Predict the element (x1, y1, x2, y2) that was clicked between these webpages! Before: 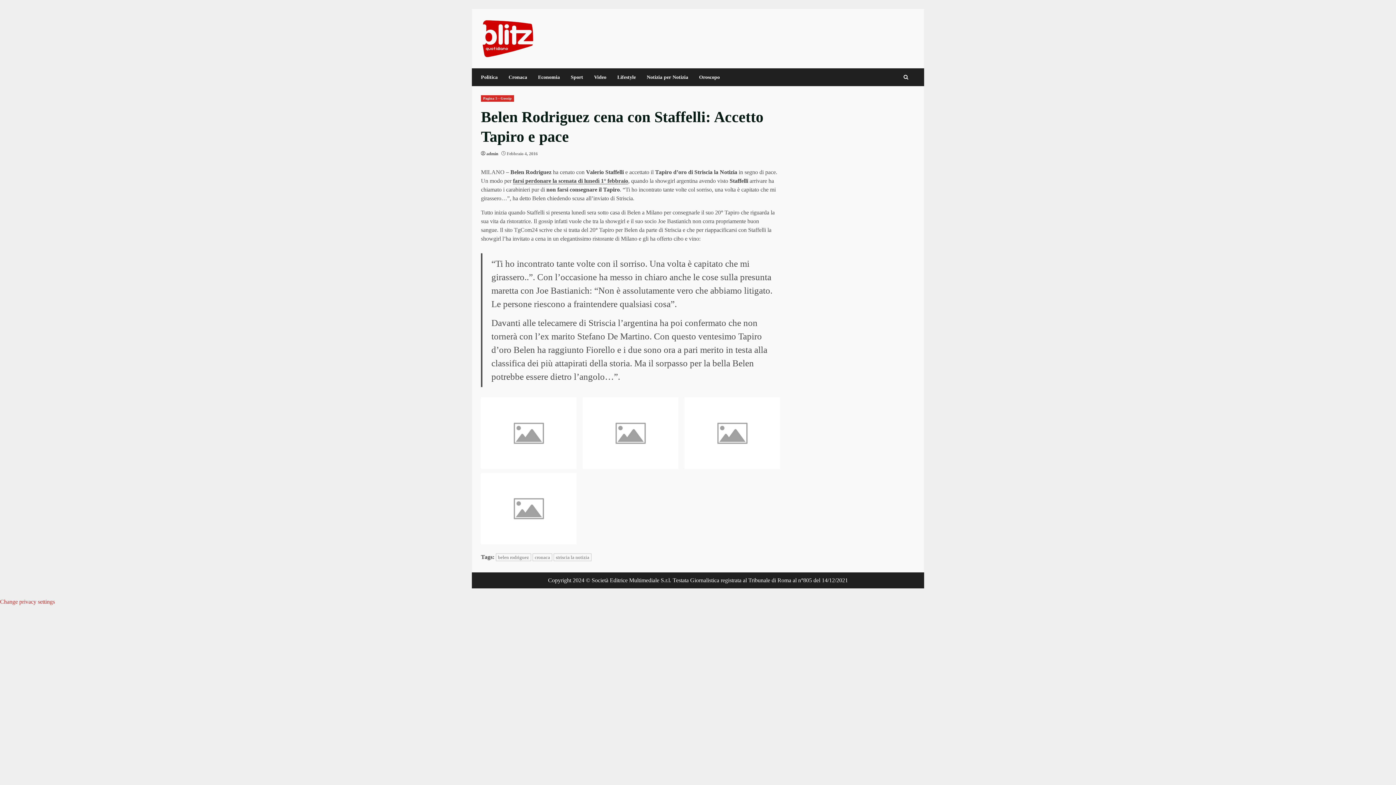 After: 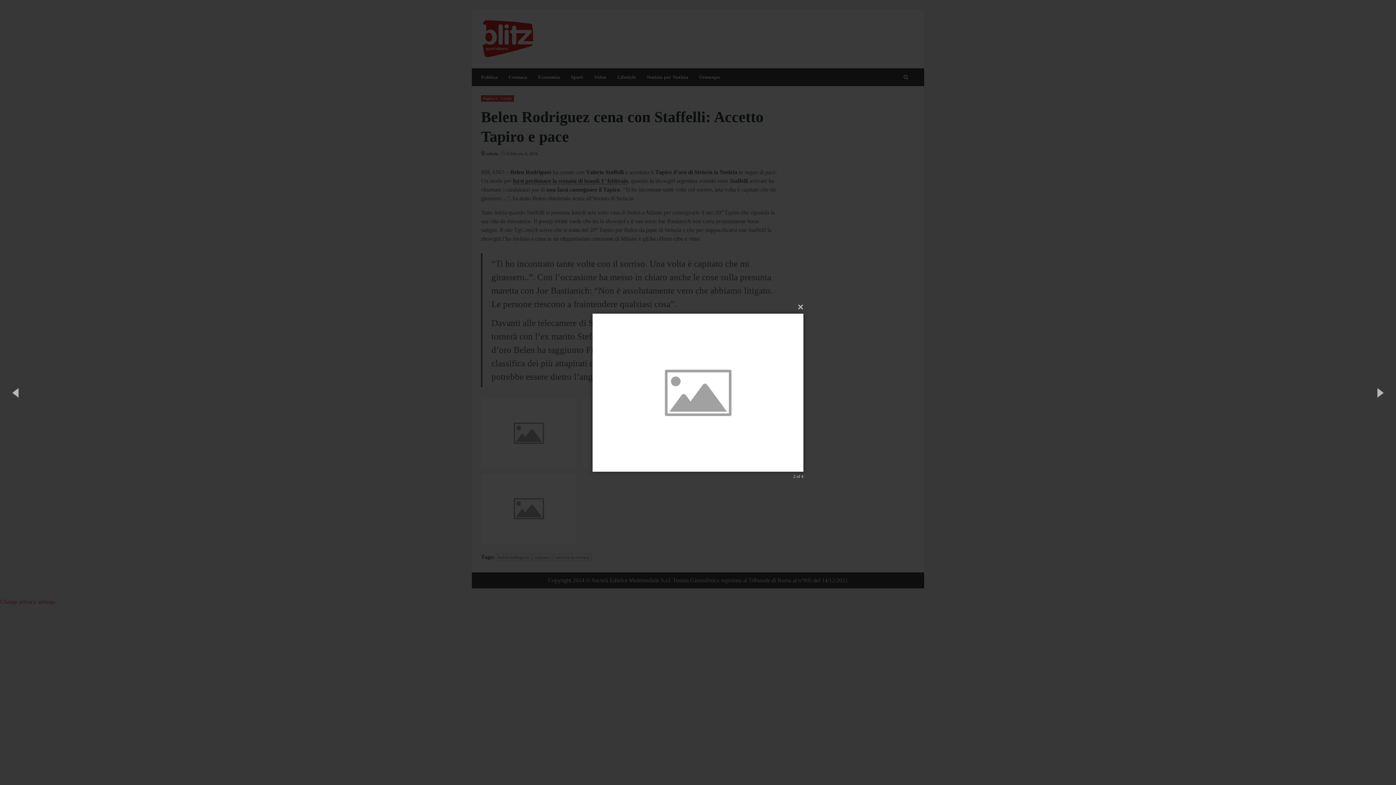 Action: bbox: (582, 397, 678, 469)